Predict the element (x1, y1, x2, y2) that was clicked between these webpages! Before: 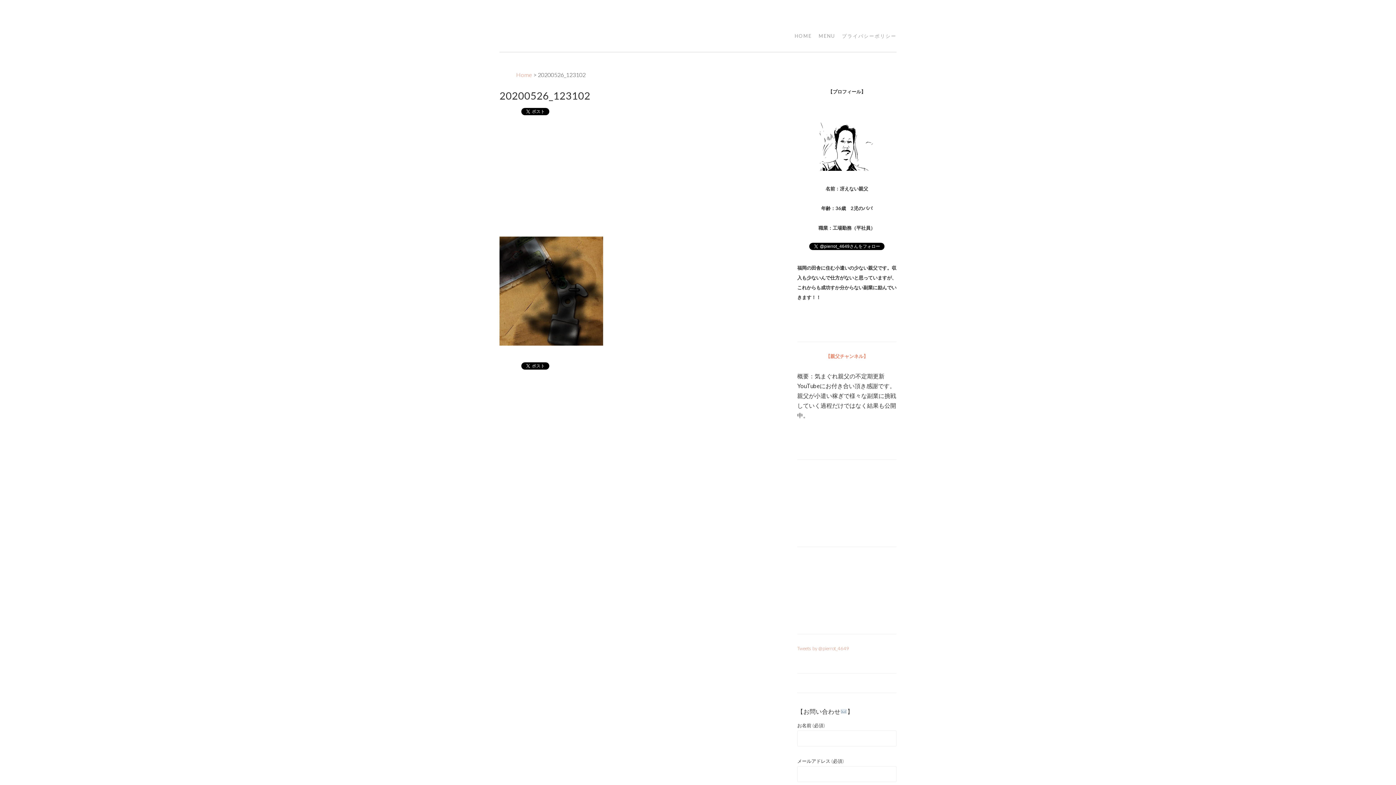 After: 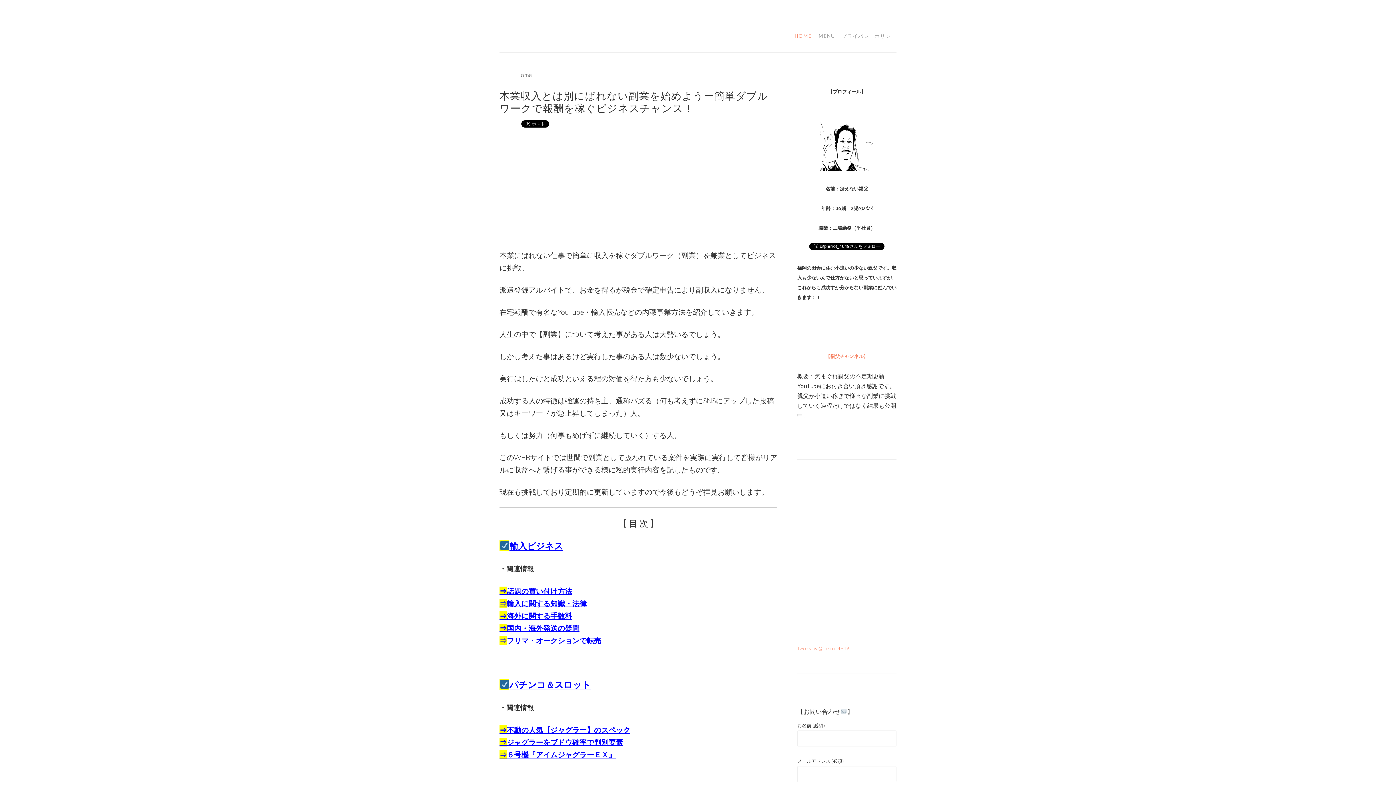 Action: label: HOME bbox: (789, 29, 812, 42)